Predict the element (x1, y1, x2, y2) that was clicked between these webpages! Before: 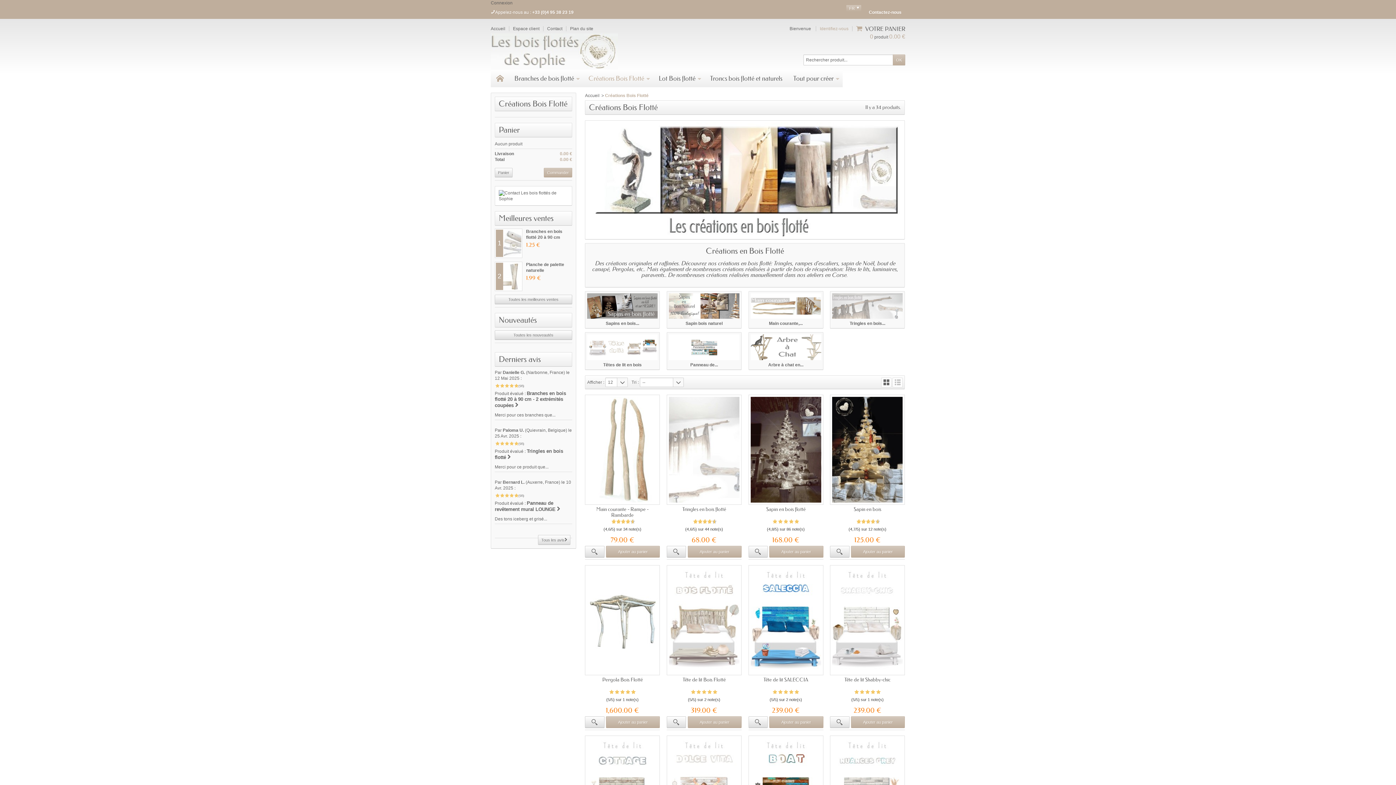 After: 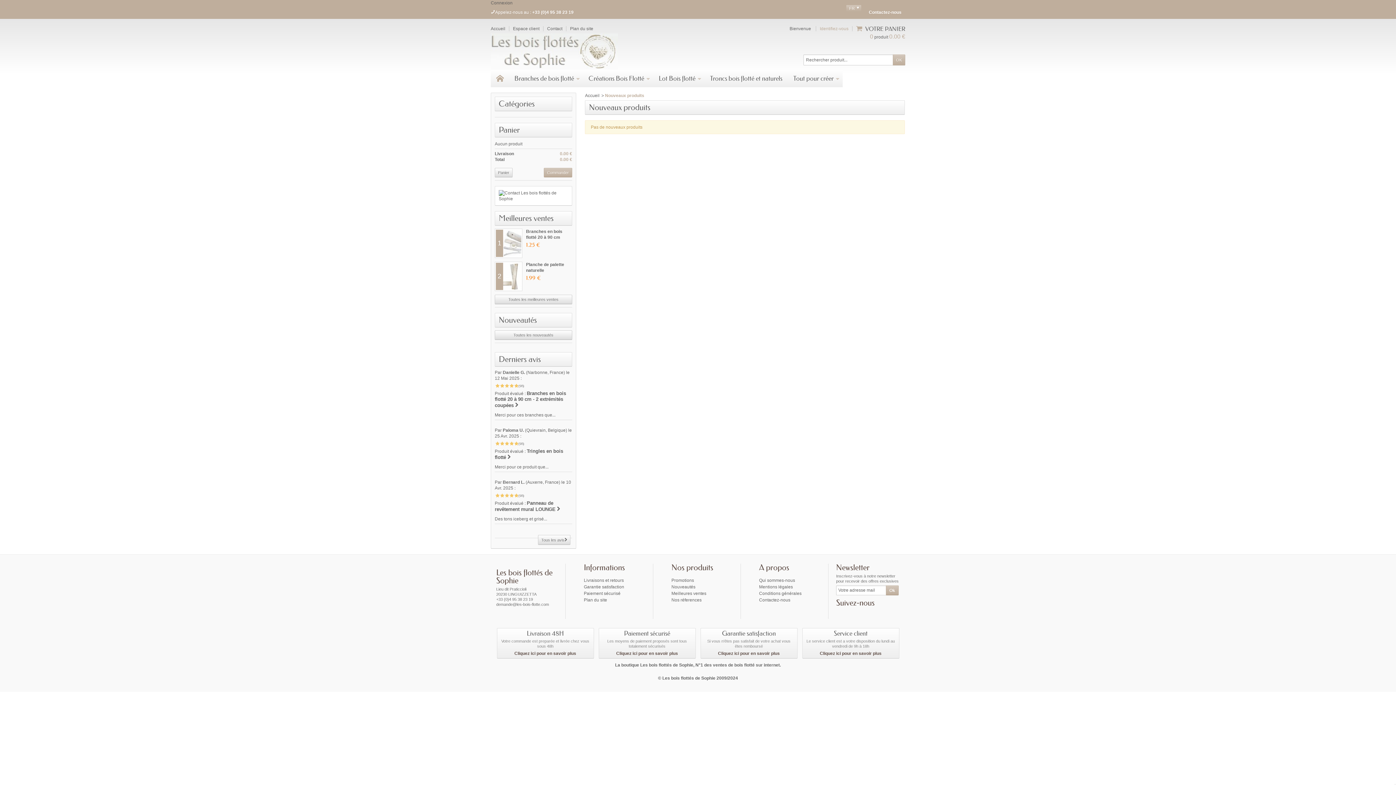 Action: label: Toutes les nouveautés bbox: (494, 330, 572, 340)